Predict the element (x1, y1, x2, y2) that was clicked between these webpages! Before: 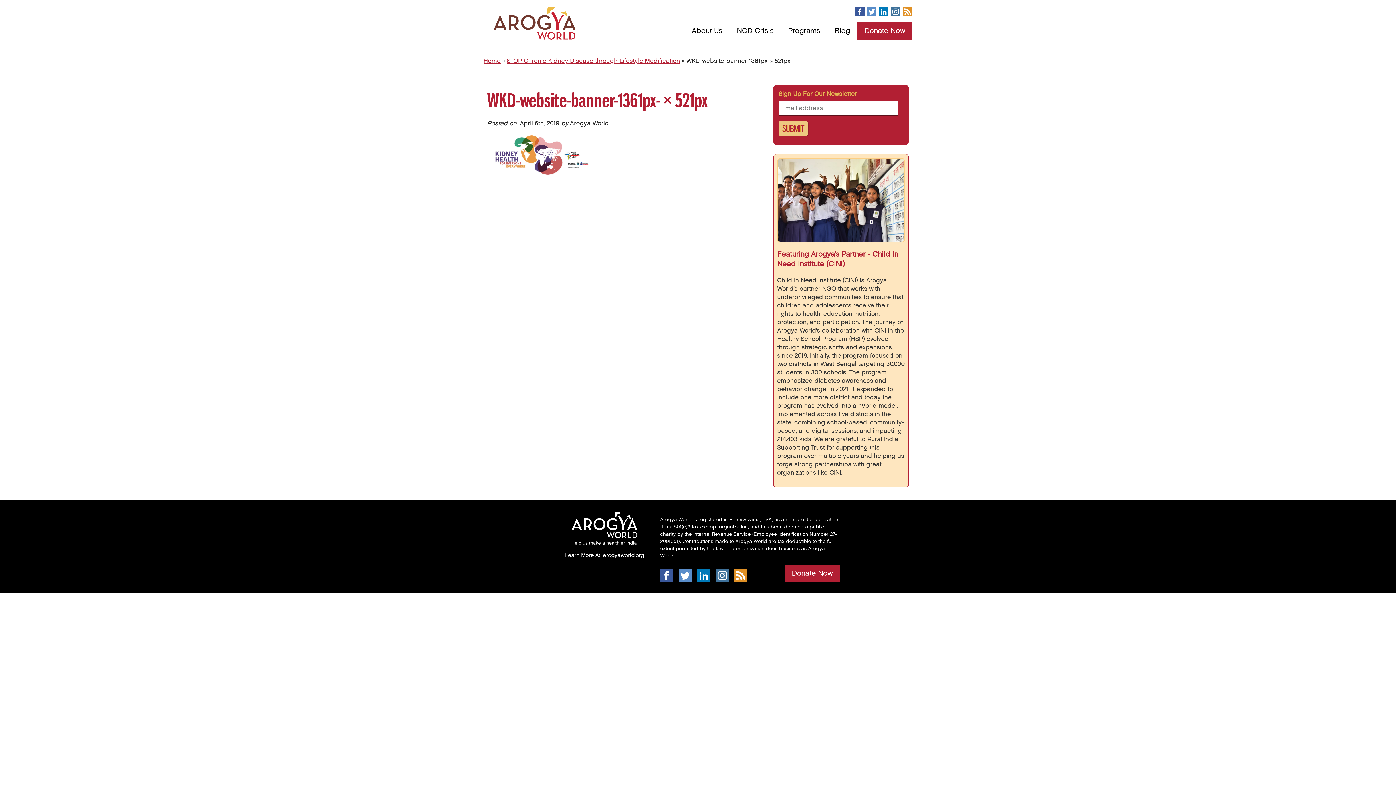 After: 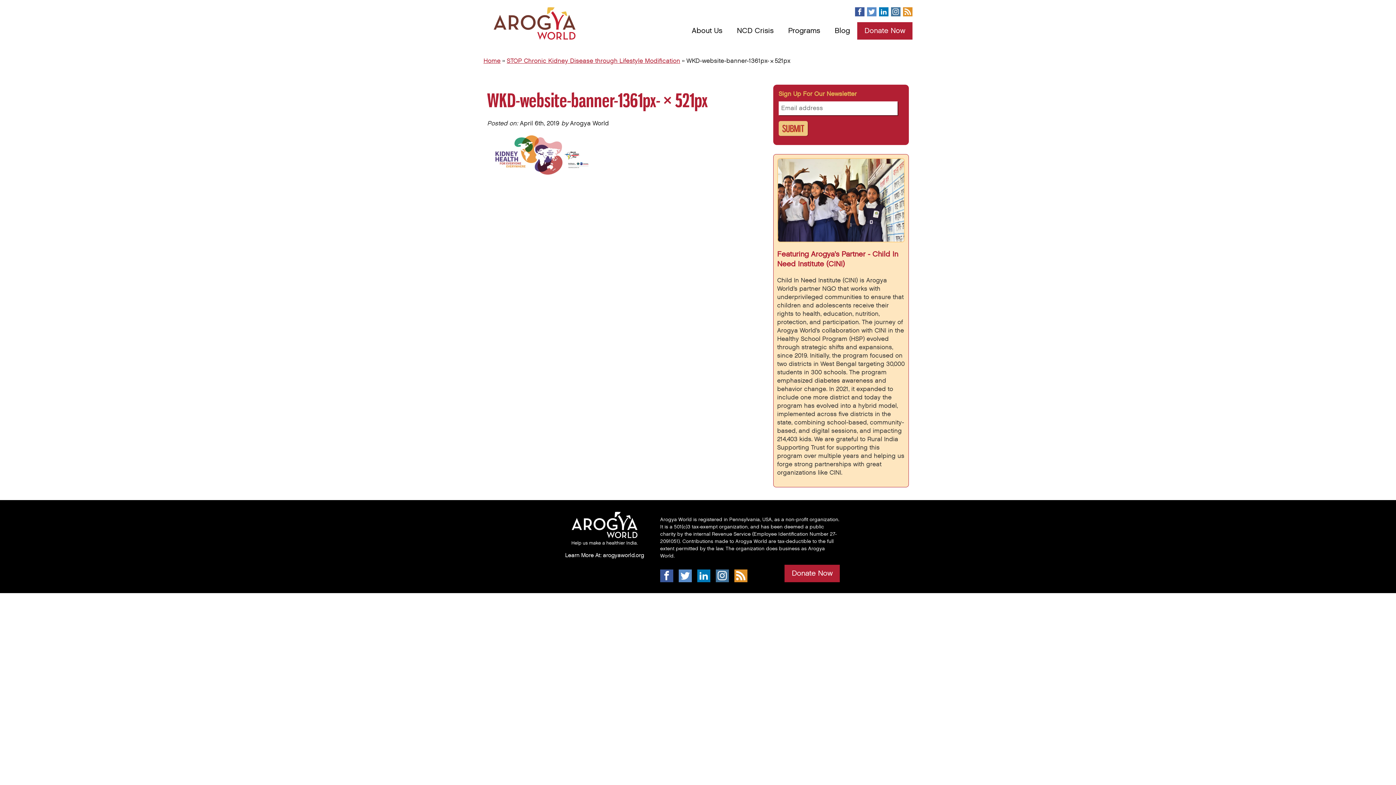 Action: bbox: (855, 7, 864, 16) label: 